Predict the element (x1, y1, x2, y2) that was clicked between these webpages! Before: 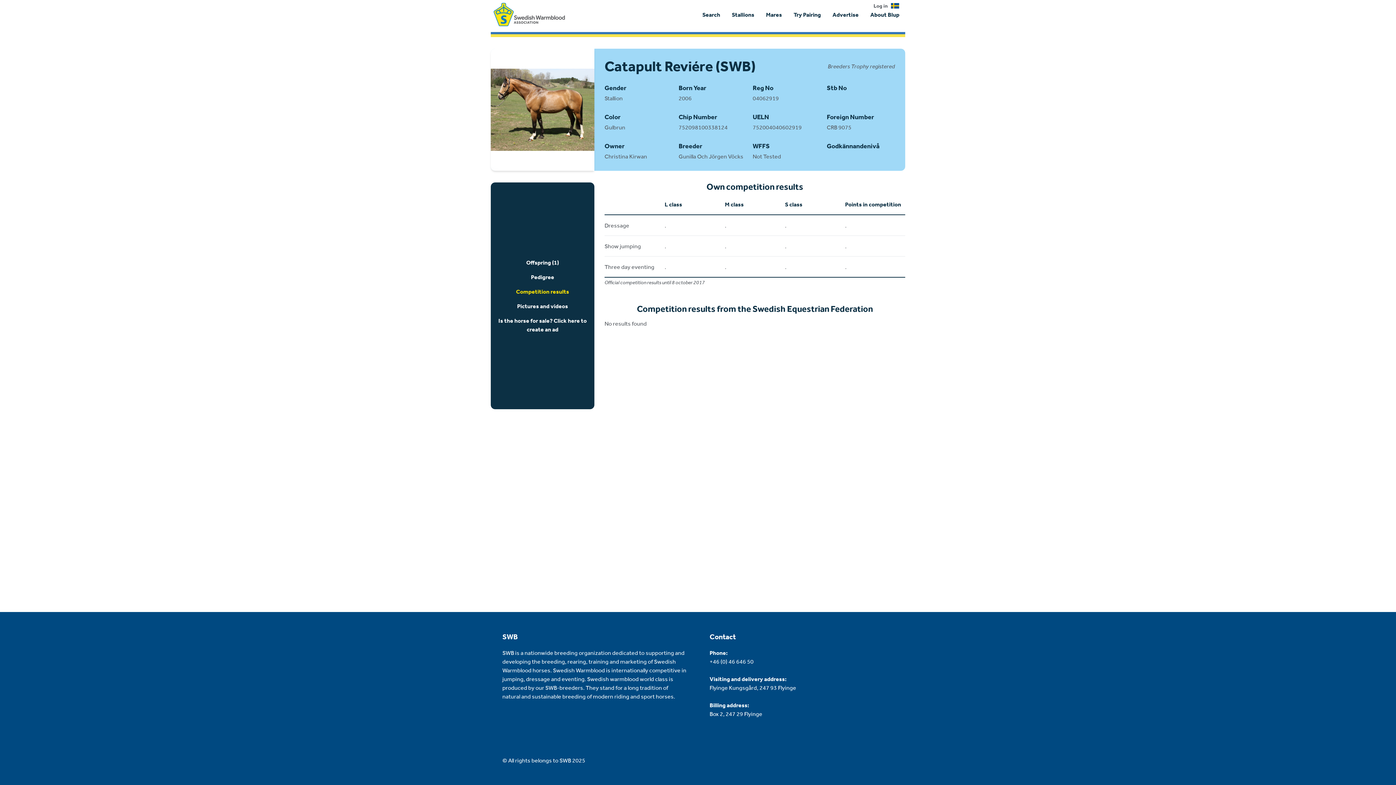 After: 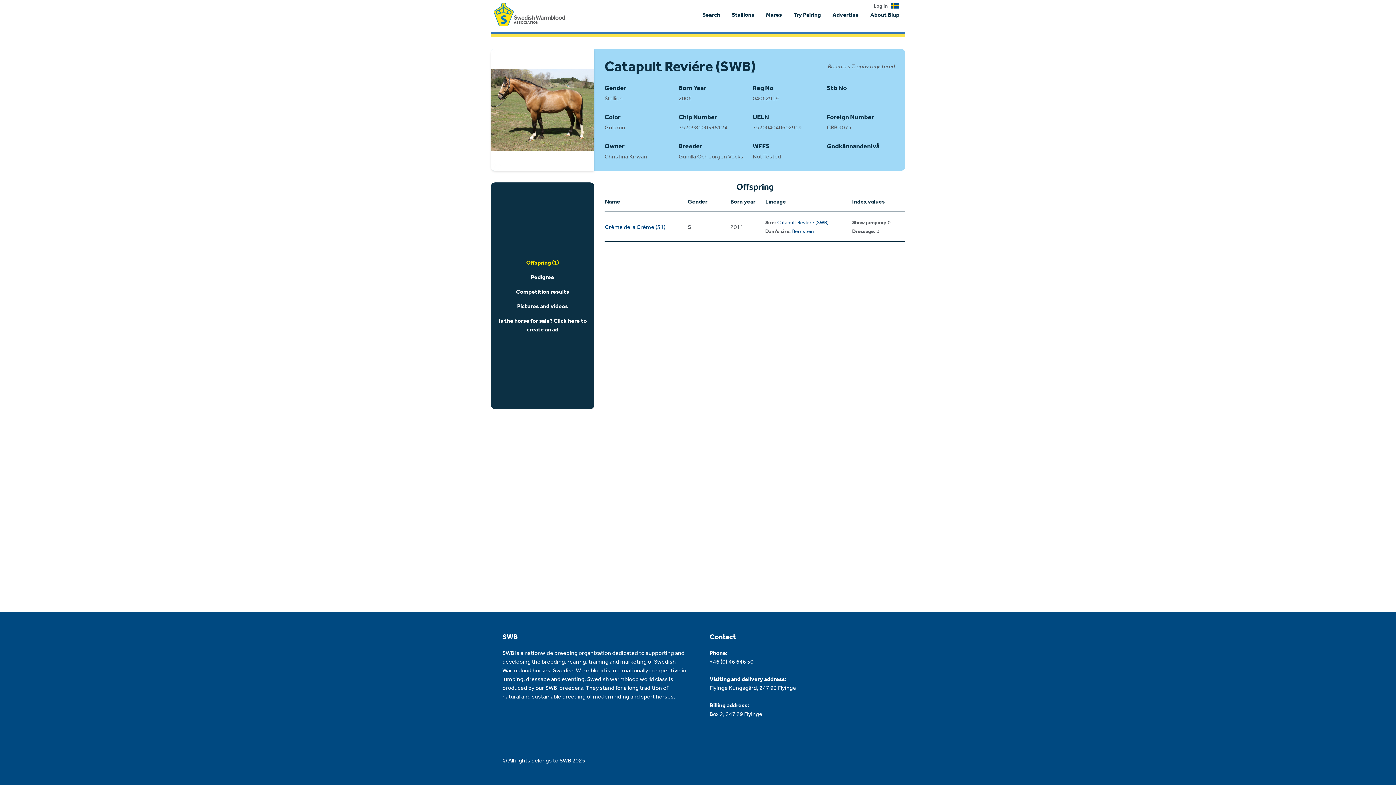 Action: label: Offspring (1) bbox: (526, 255, 559, 269)